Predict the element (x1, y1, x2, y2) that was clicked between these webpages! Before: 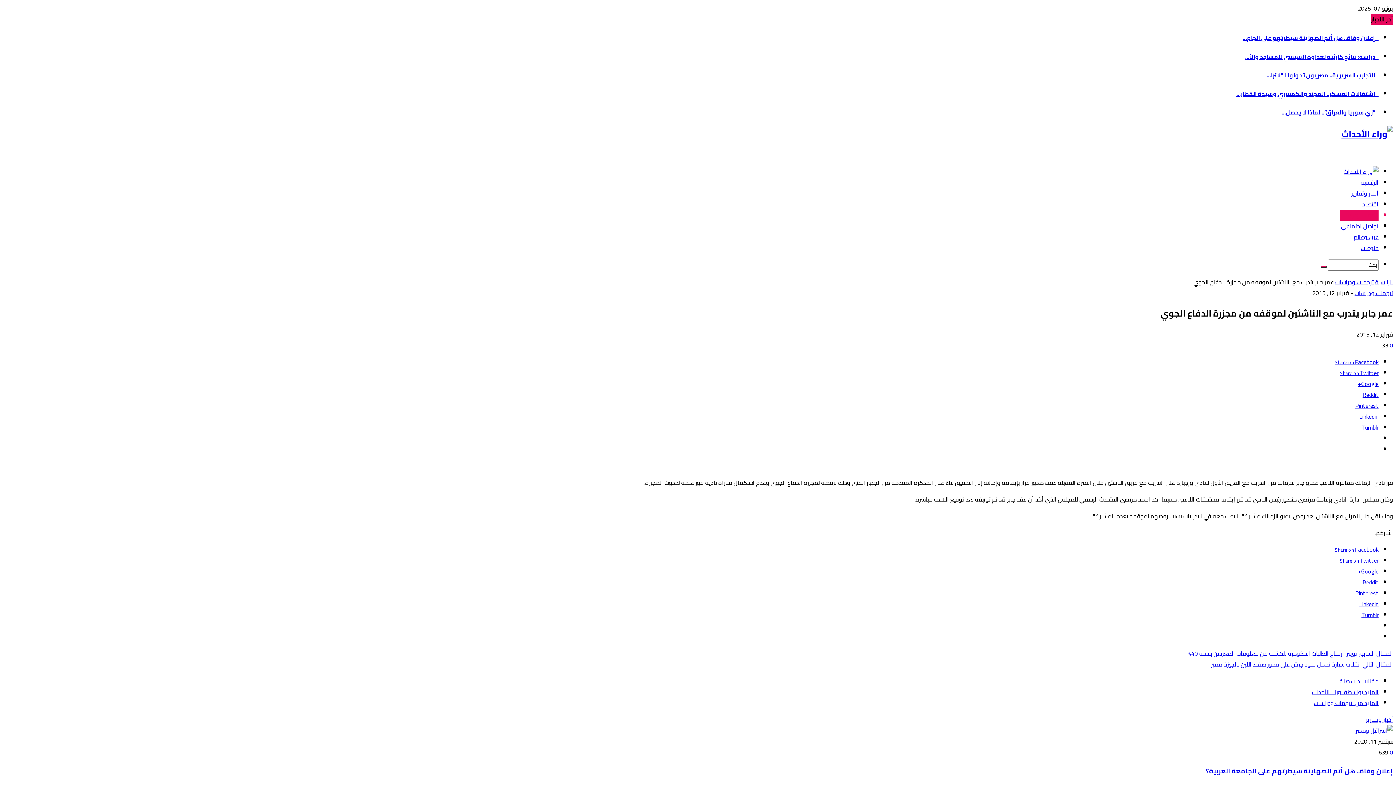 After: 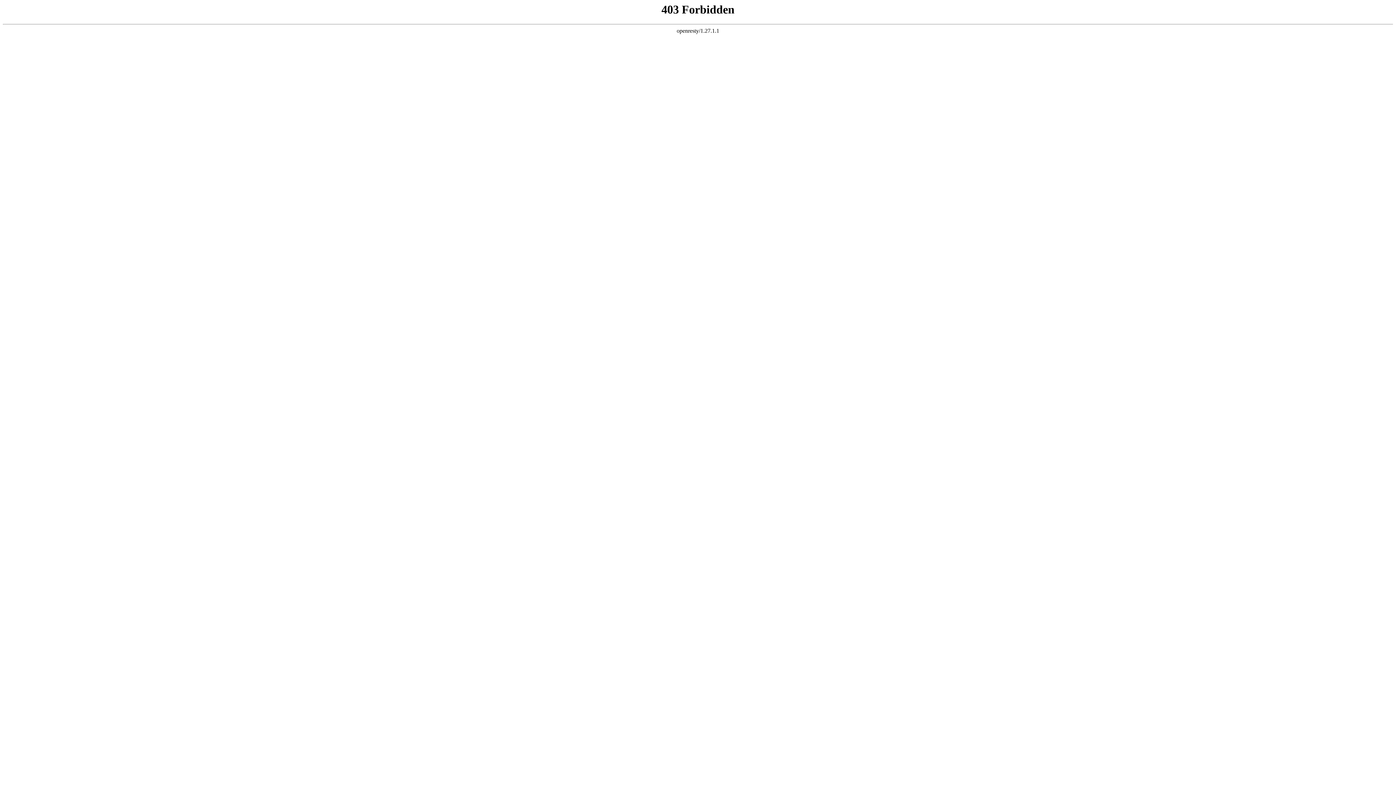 Action: bbox: (2, 460, 1393, 471)